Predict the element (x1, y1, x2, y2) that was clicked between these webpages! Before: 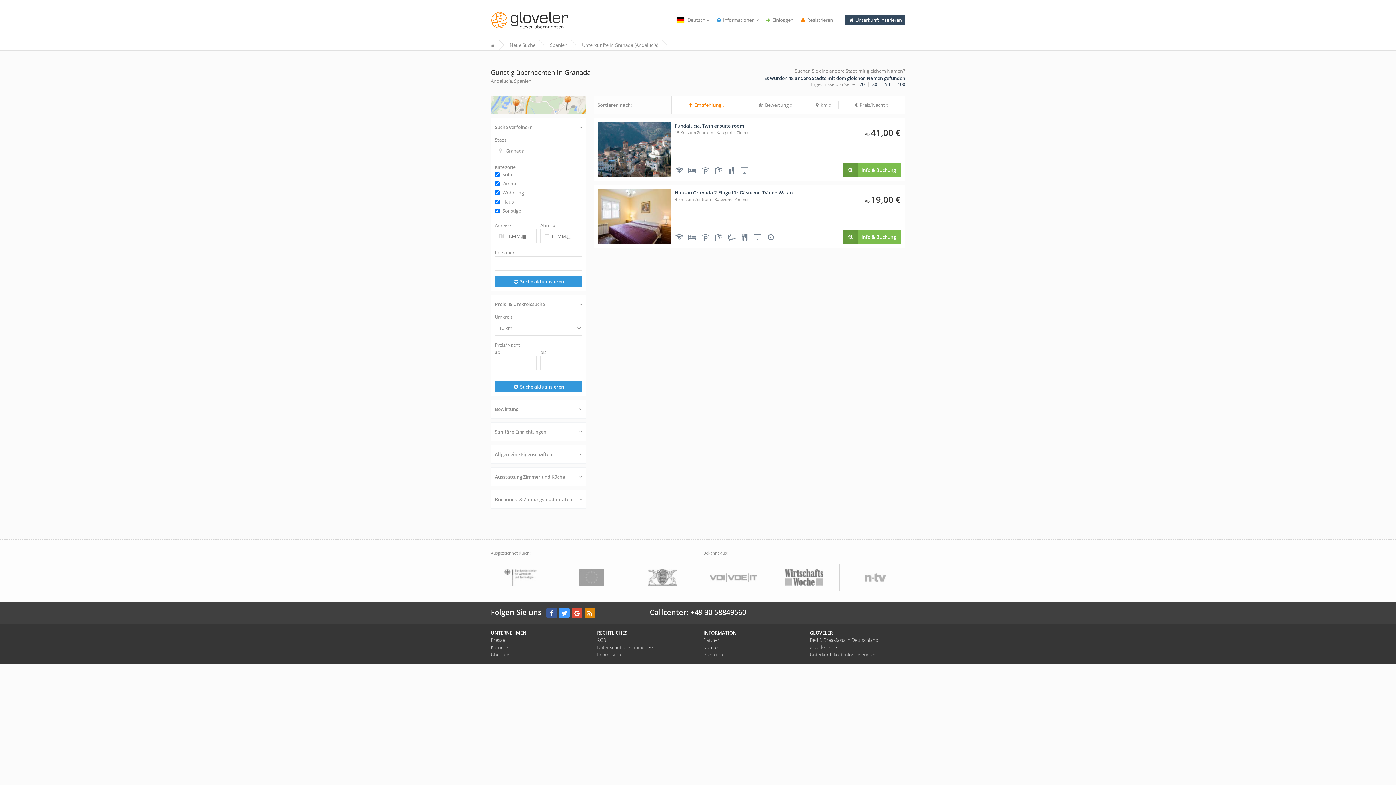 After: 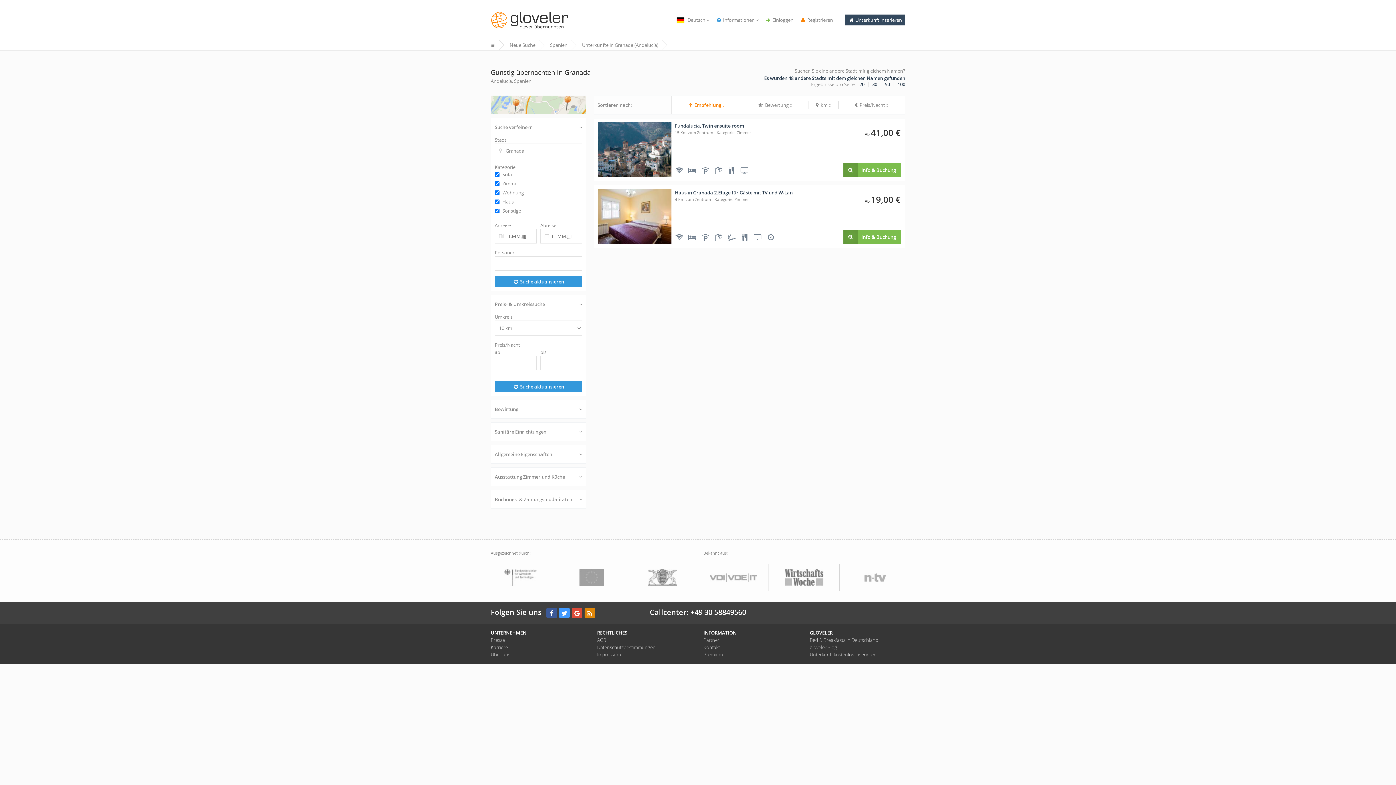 Action: bbox: (494, 381, 582, 392) label:  Suche aktualisieren